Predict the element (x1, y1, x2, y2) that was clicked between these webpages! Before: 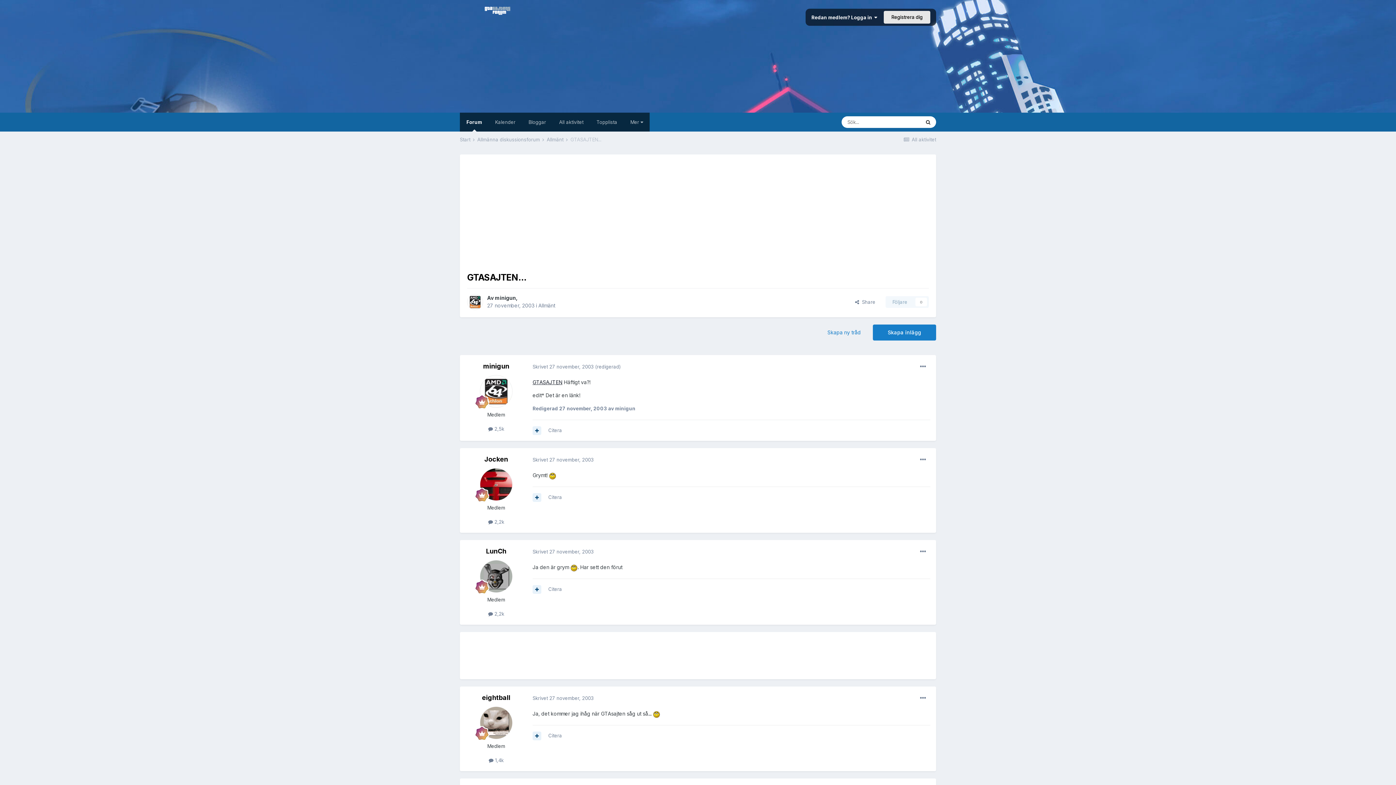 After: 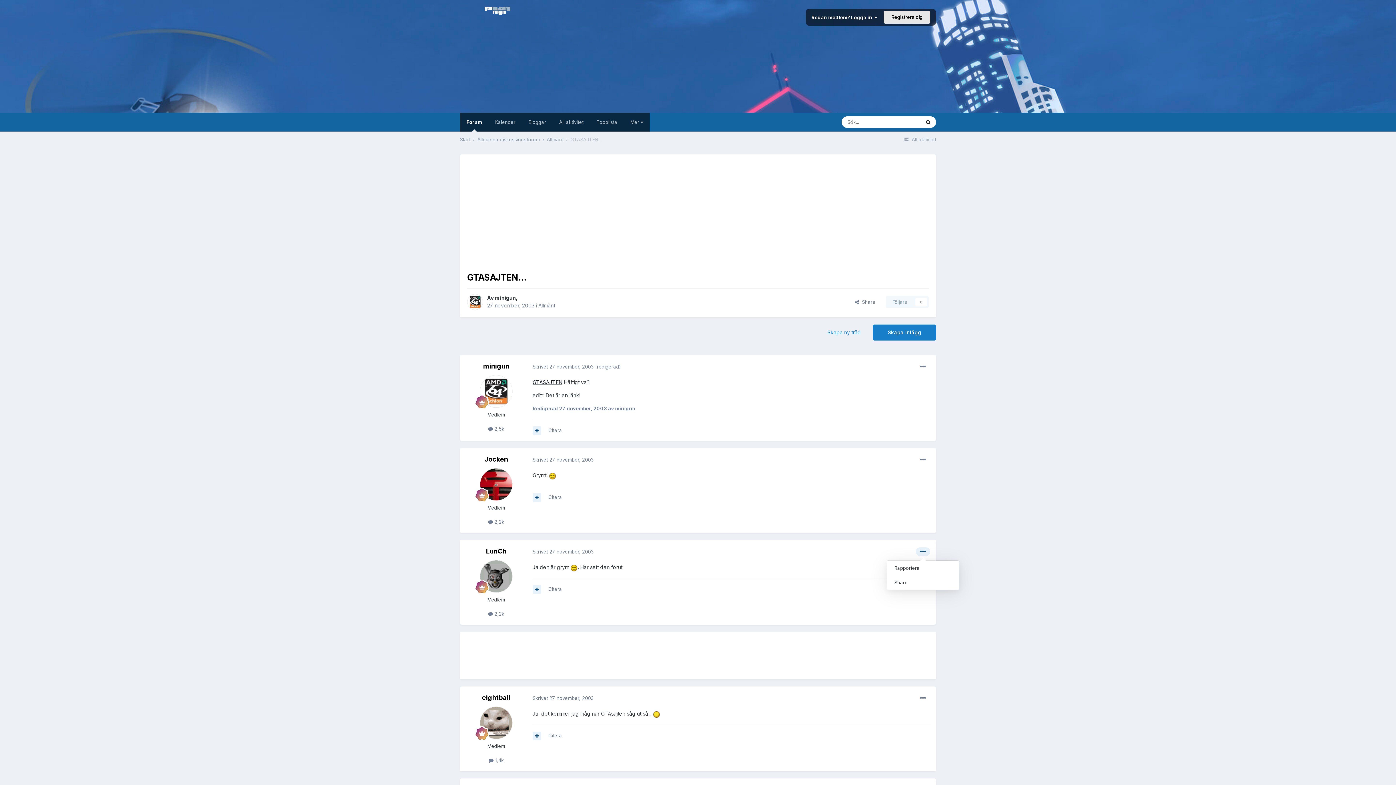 Action: bbox: (916, 547, 930, 556)